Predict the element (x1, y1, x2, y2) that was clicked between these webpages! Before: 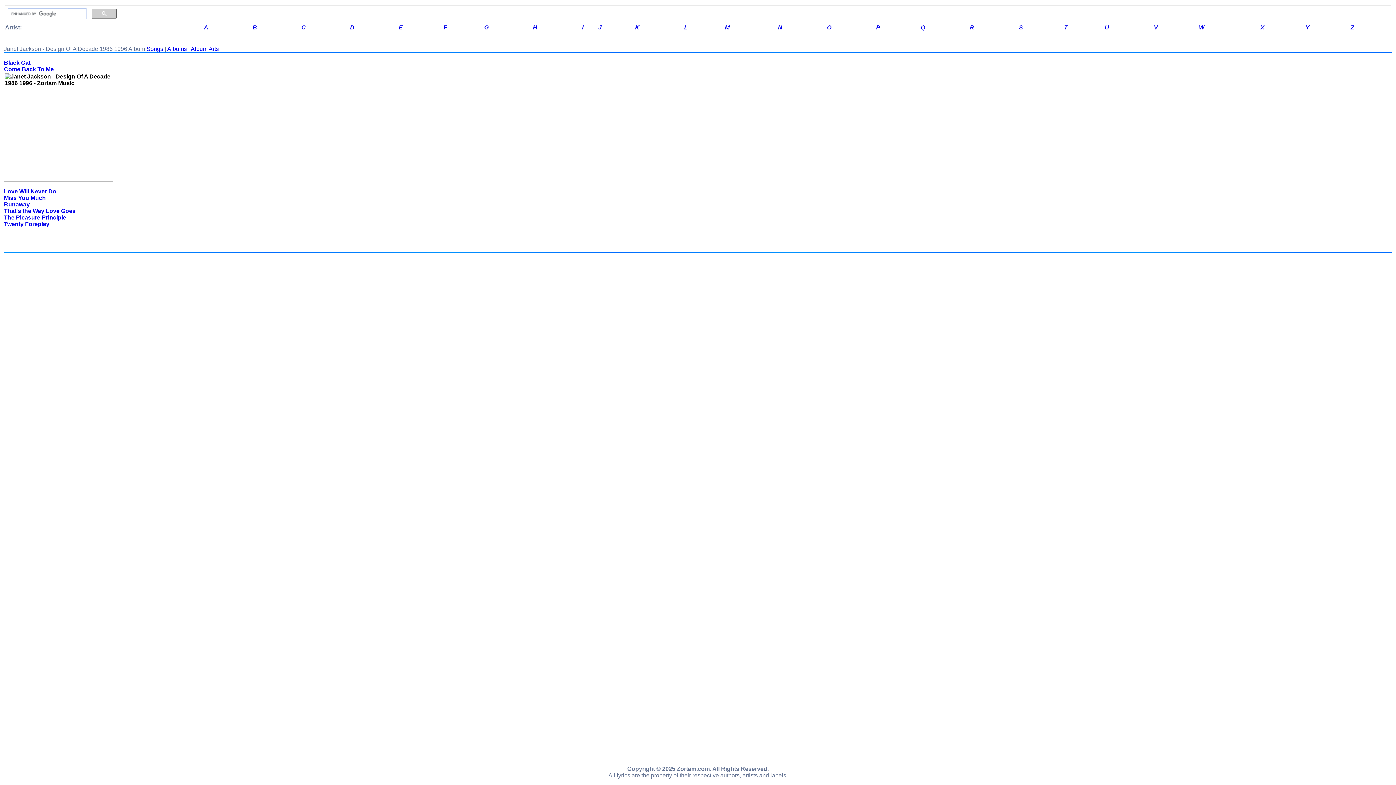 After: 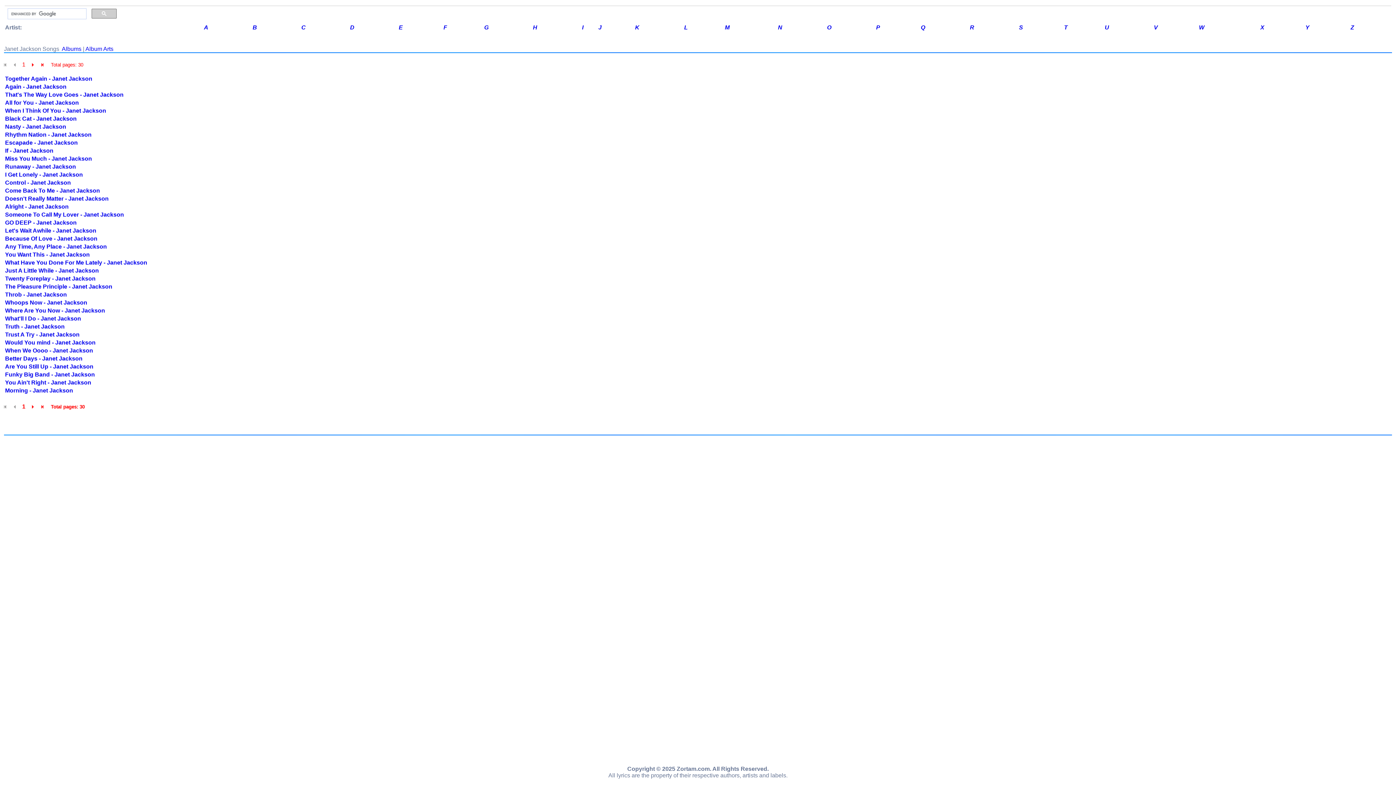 Action: label: Songs bbox: (146, 45, 163, 51)